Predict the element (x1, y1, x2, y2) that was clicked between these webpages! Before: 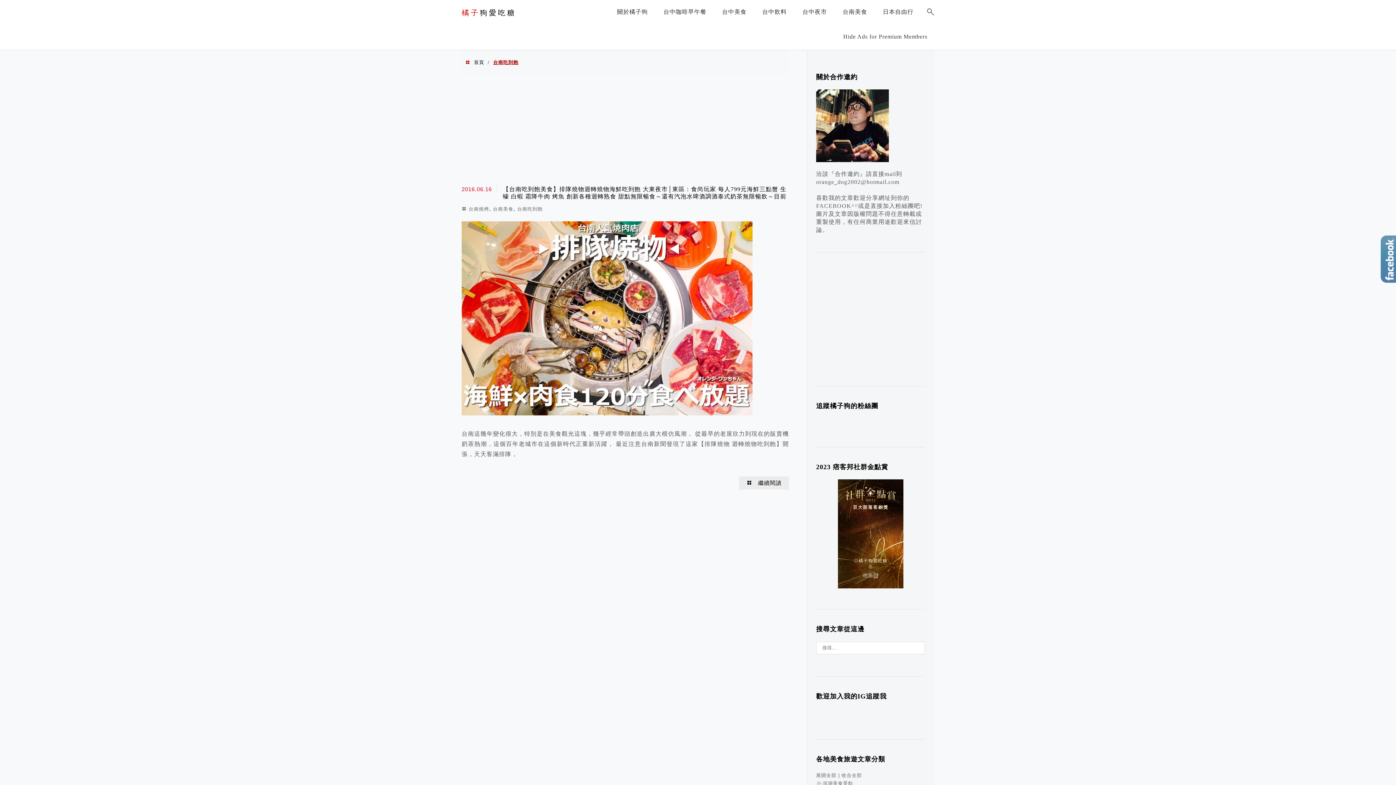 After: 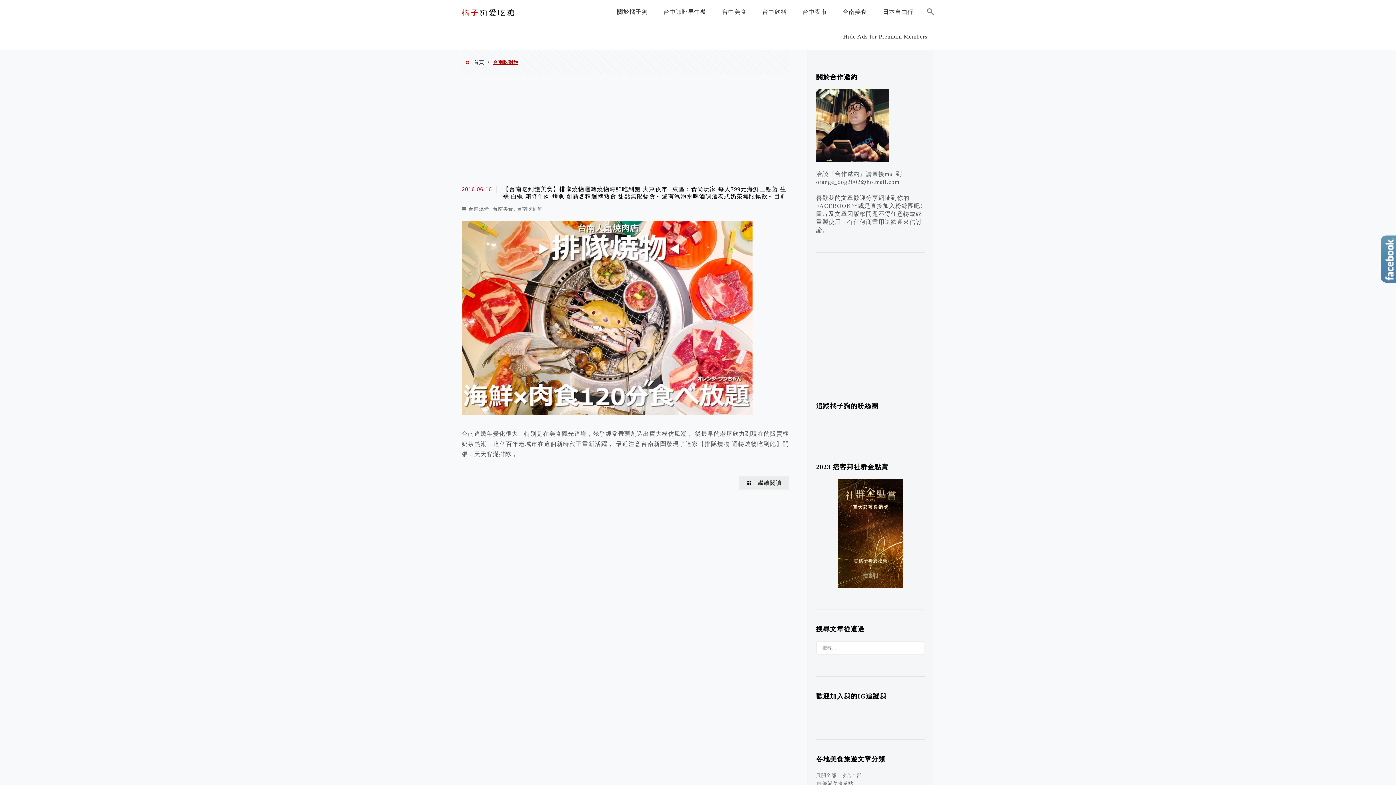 Action: bbox: (517, 206, 542, 211) label: 台南吃到飽